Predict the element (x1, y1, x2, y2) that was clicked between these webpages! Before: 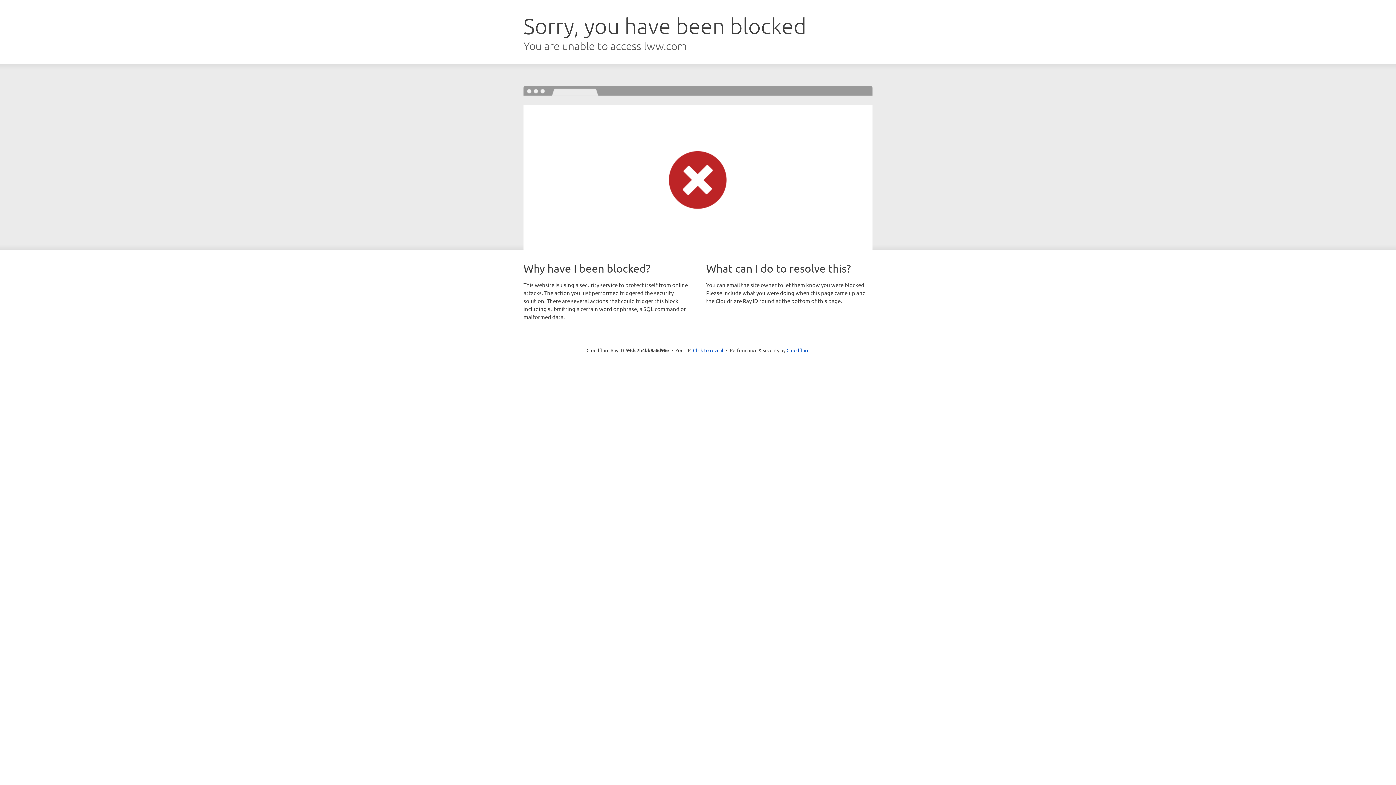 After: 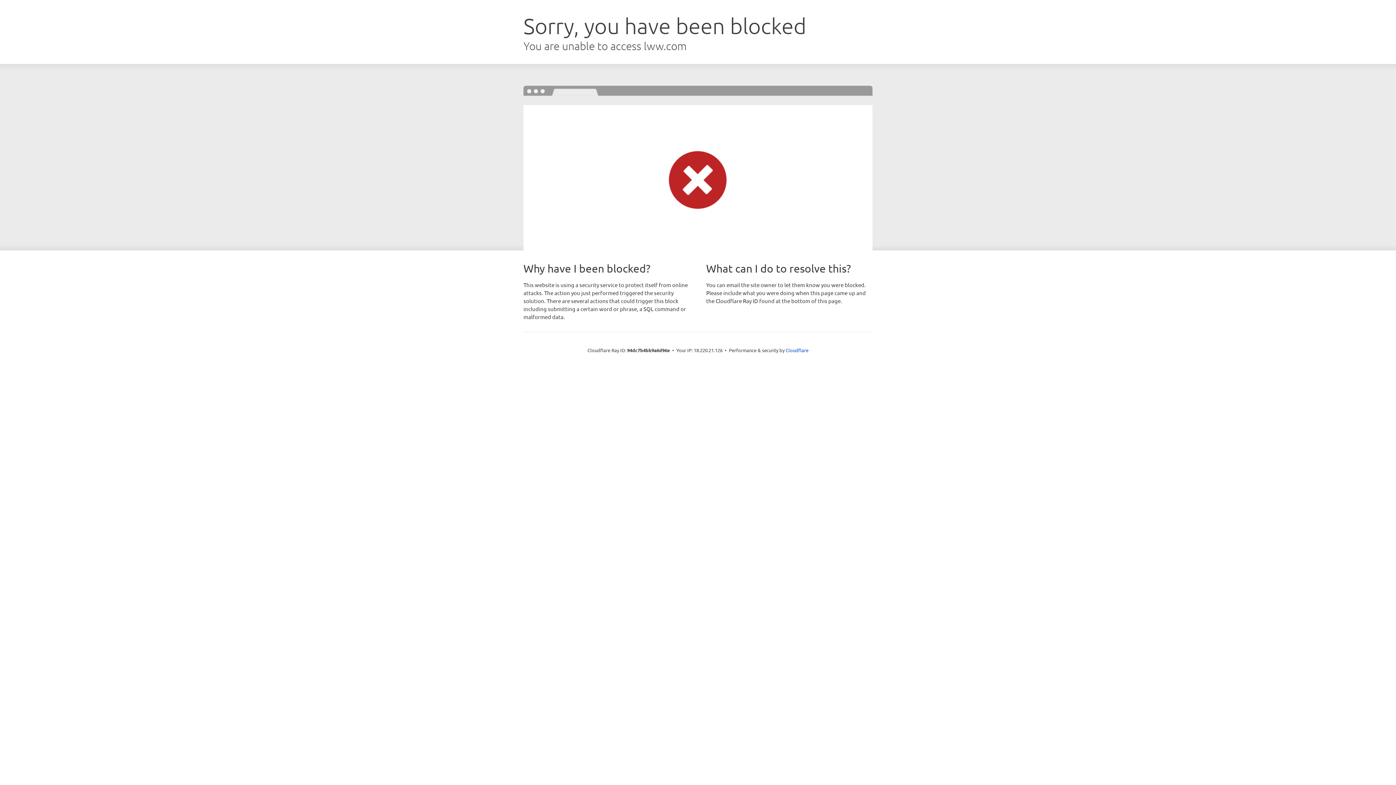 Action: label: Click to reveal bbox: (693, 346, 723, 353)